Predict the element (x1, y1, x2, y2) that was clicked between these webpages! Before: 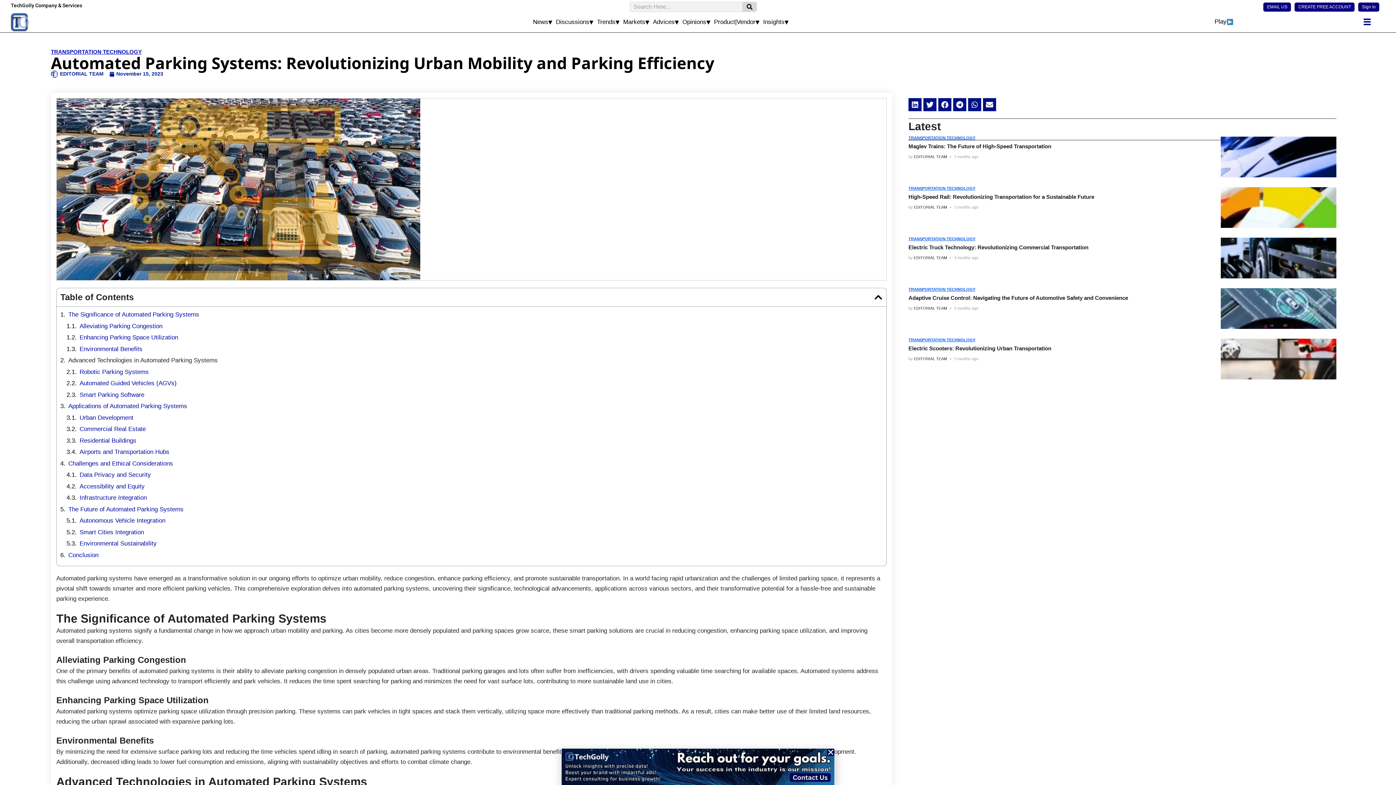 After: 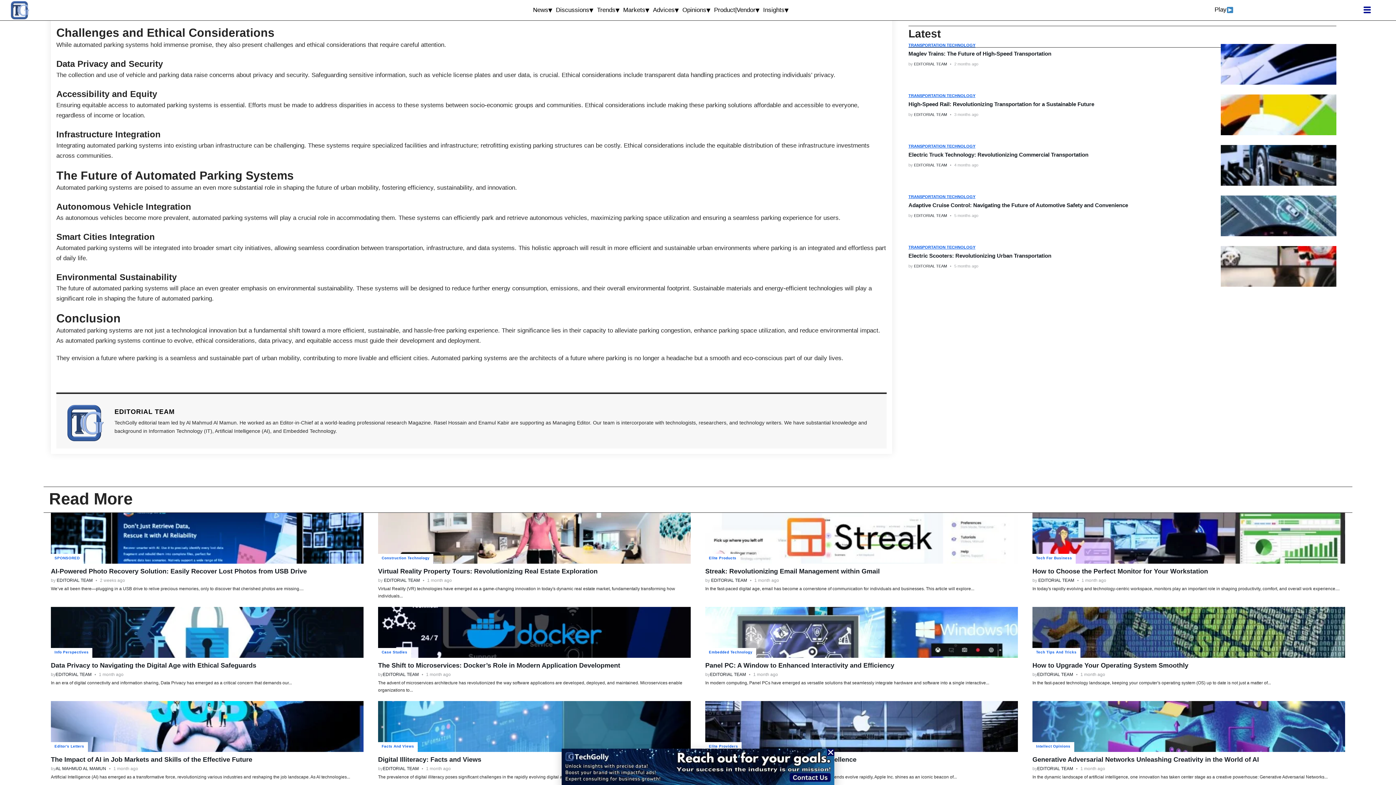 Action: bbox: (79, 516, 165, 525) label: Autonomous Vehicle Integration